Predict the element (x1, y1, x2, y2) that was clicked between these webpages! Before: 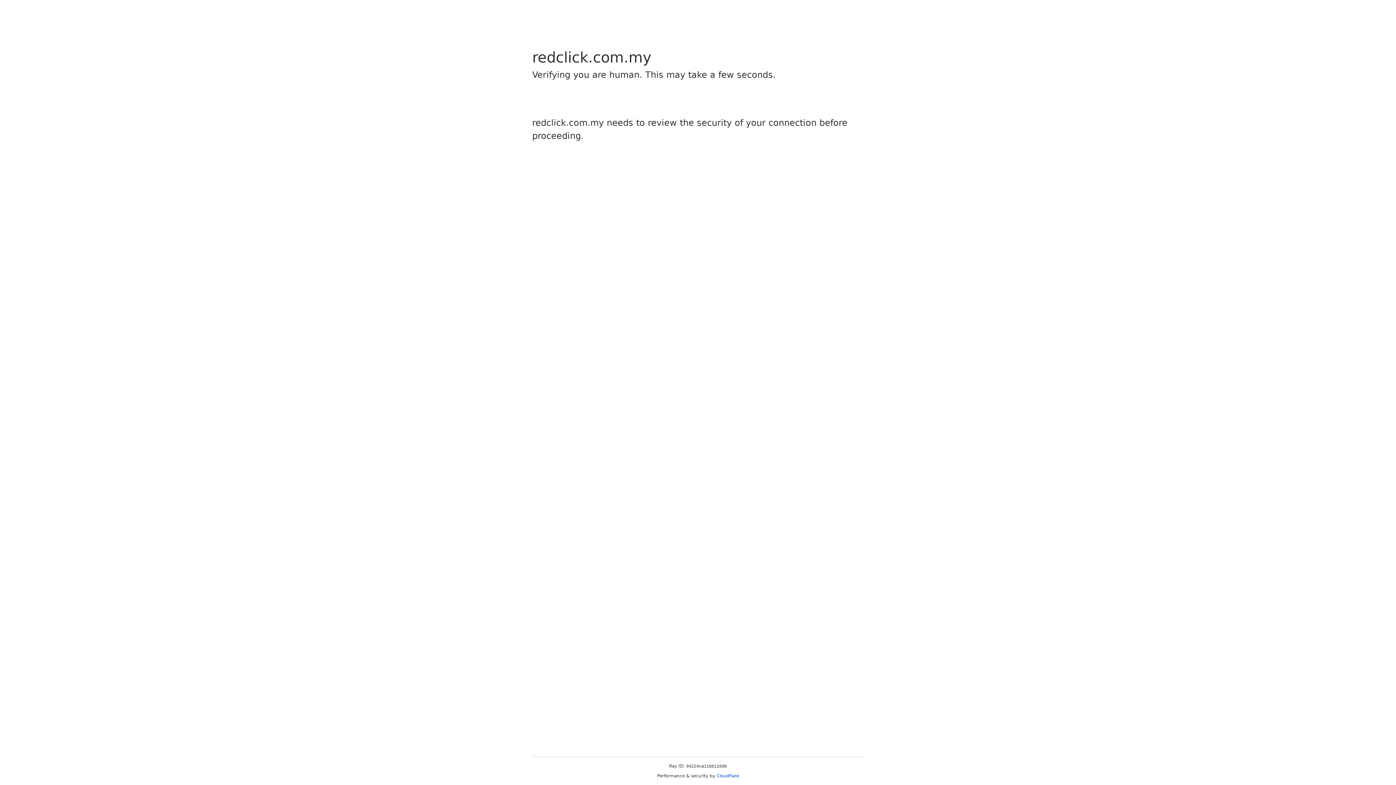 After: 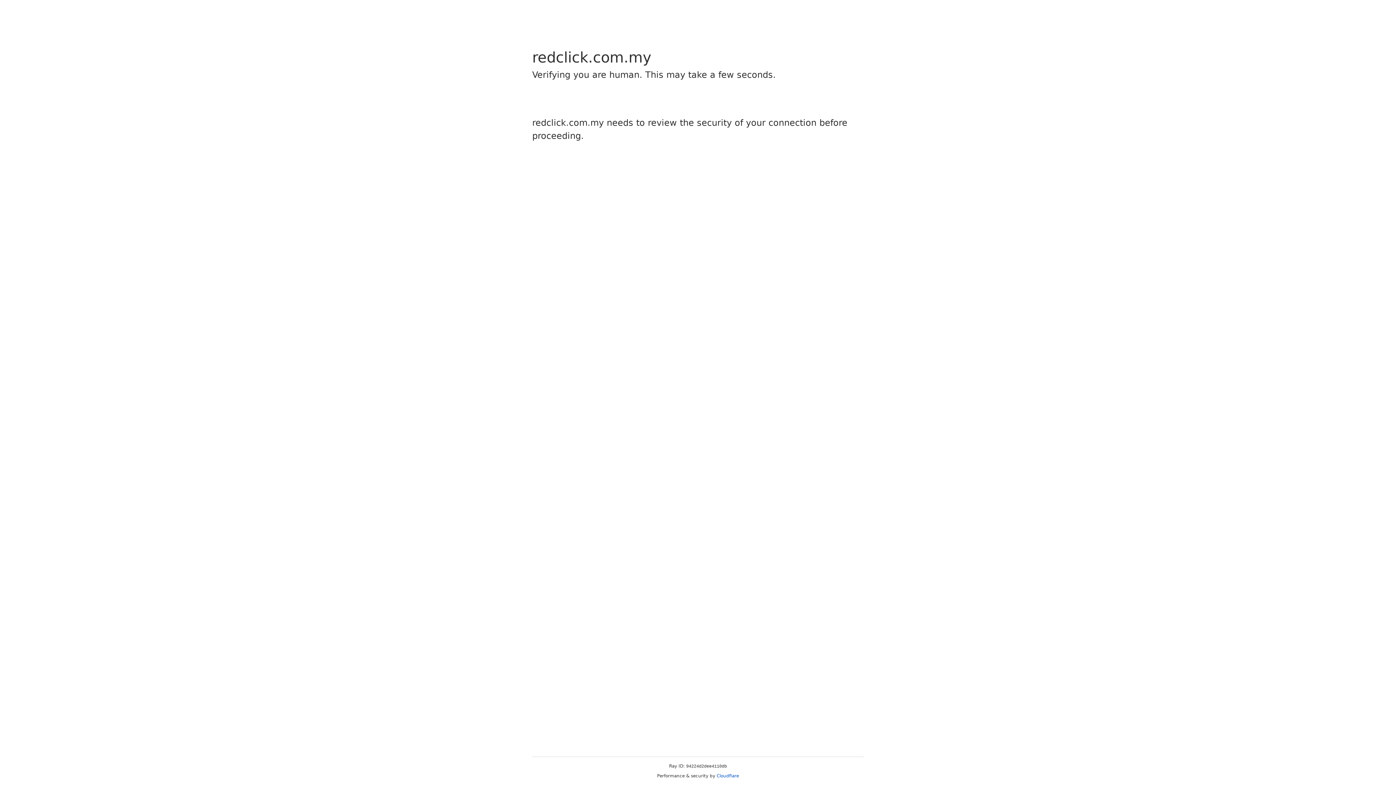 Action: bbox: (716, 773, 739, 778) label: Cloudflare